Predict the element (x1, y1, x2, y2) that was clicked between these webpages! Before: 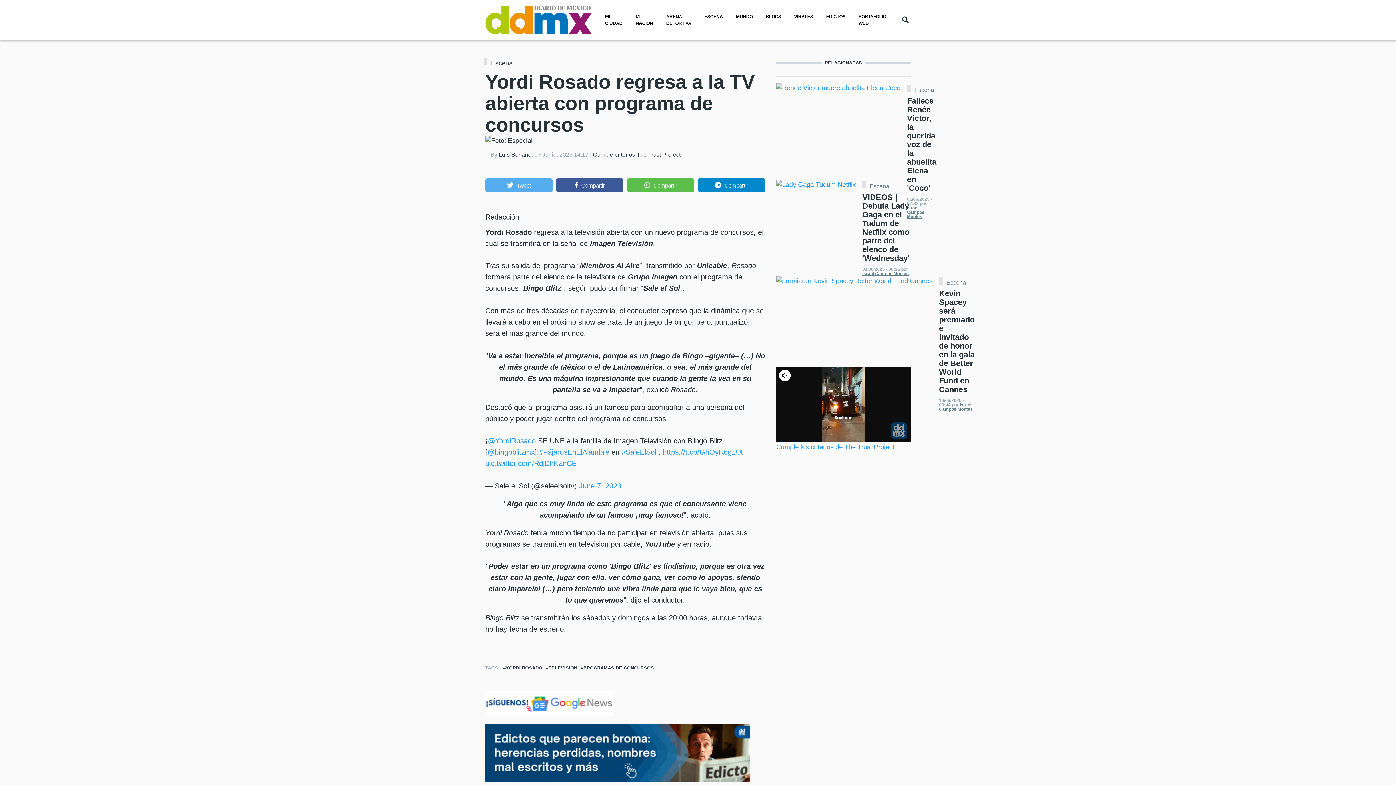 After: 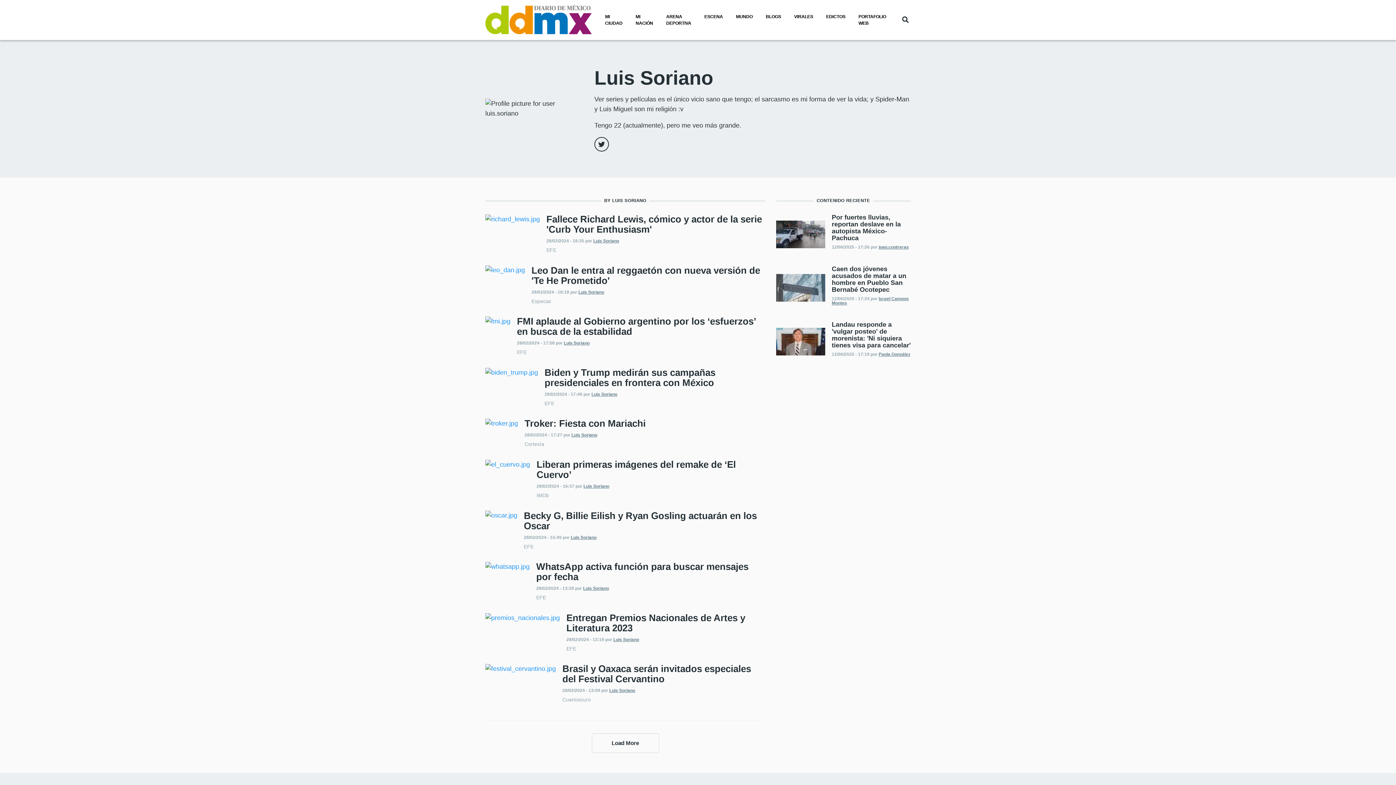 Action: label: Luis Soriano bbox: (498, 151, 531, 157)